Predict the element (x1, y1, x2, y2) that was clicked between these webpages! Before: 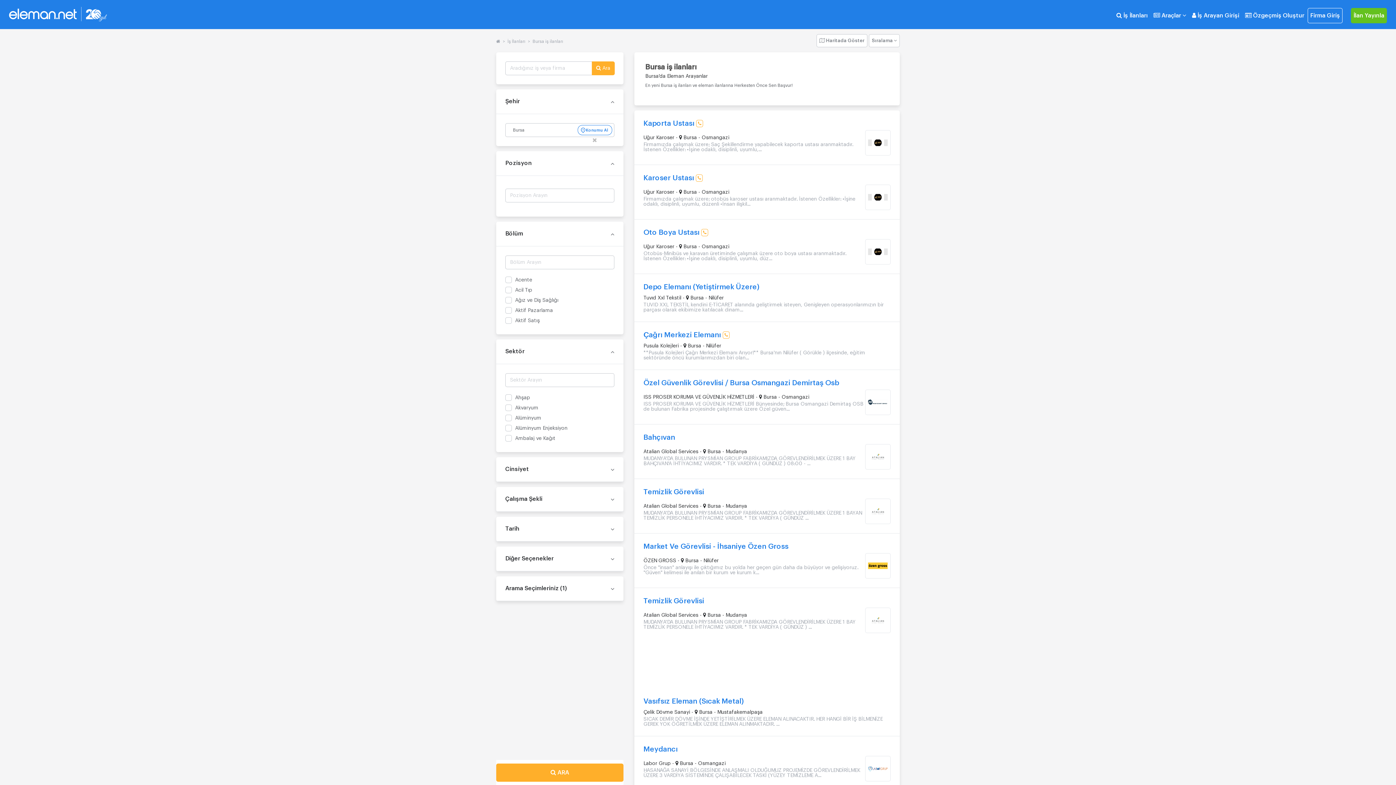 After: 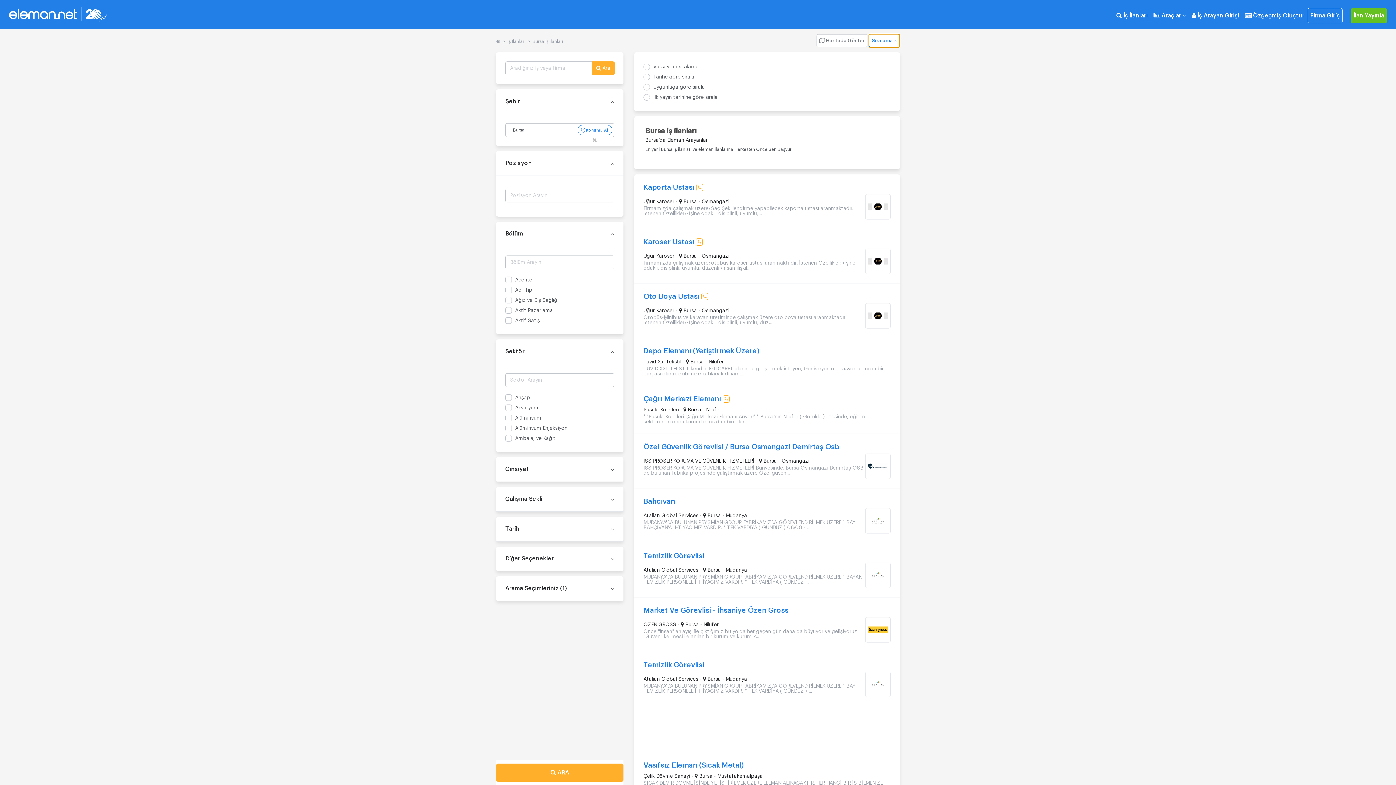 Action: bbox: (869, 34, 900, 47) label: Sıralama 